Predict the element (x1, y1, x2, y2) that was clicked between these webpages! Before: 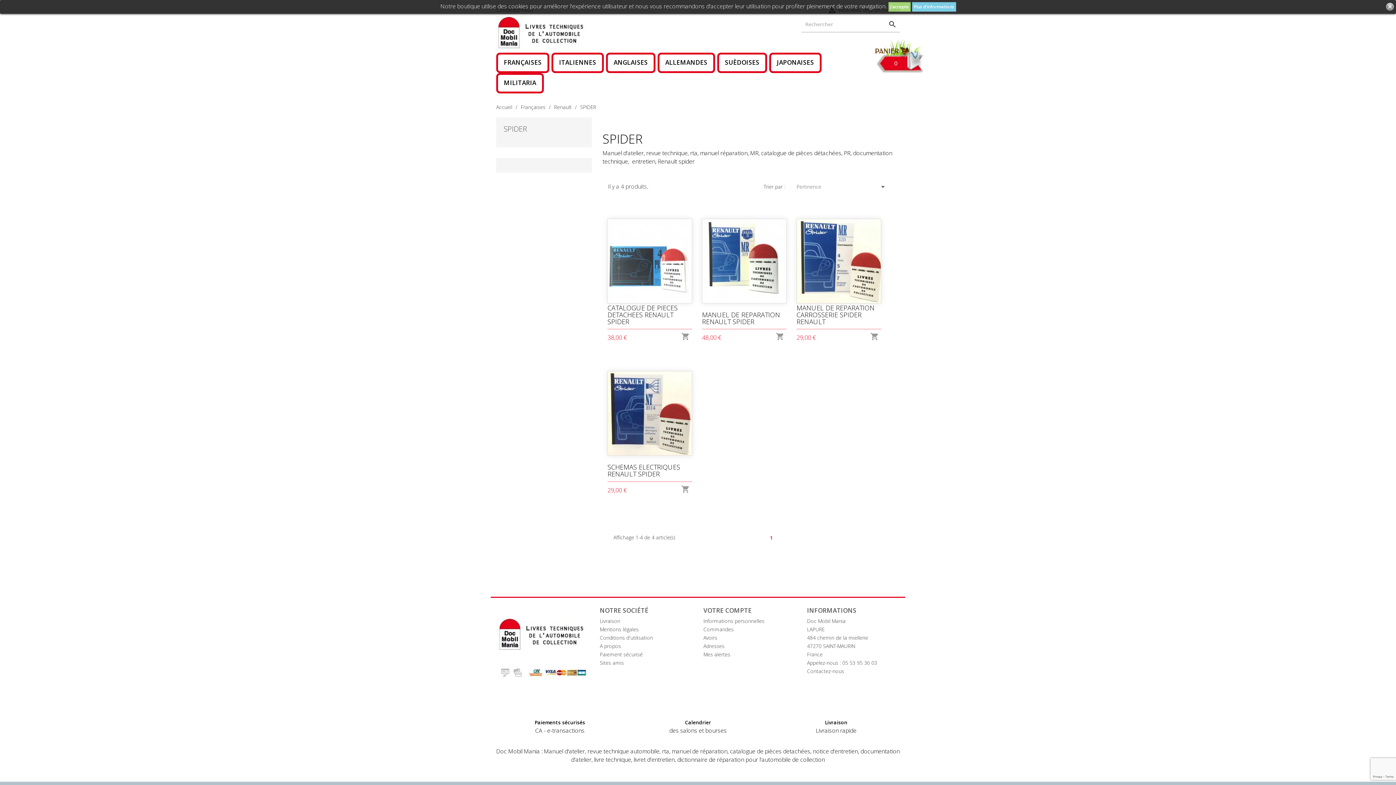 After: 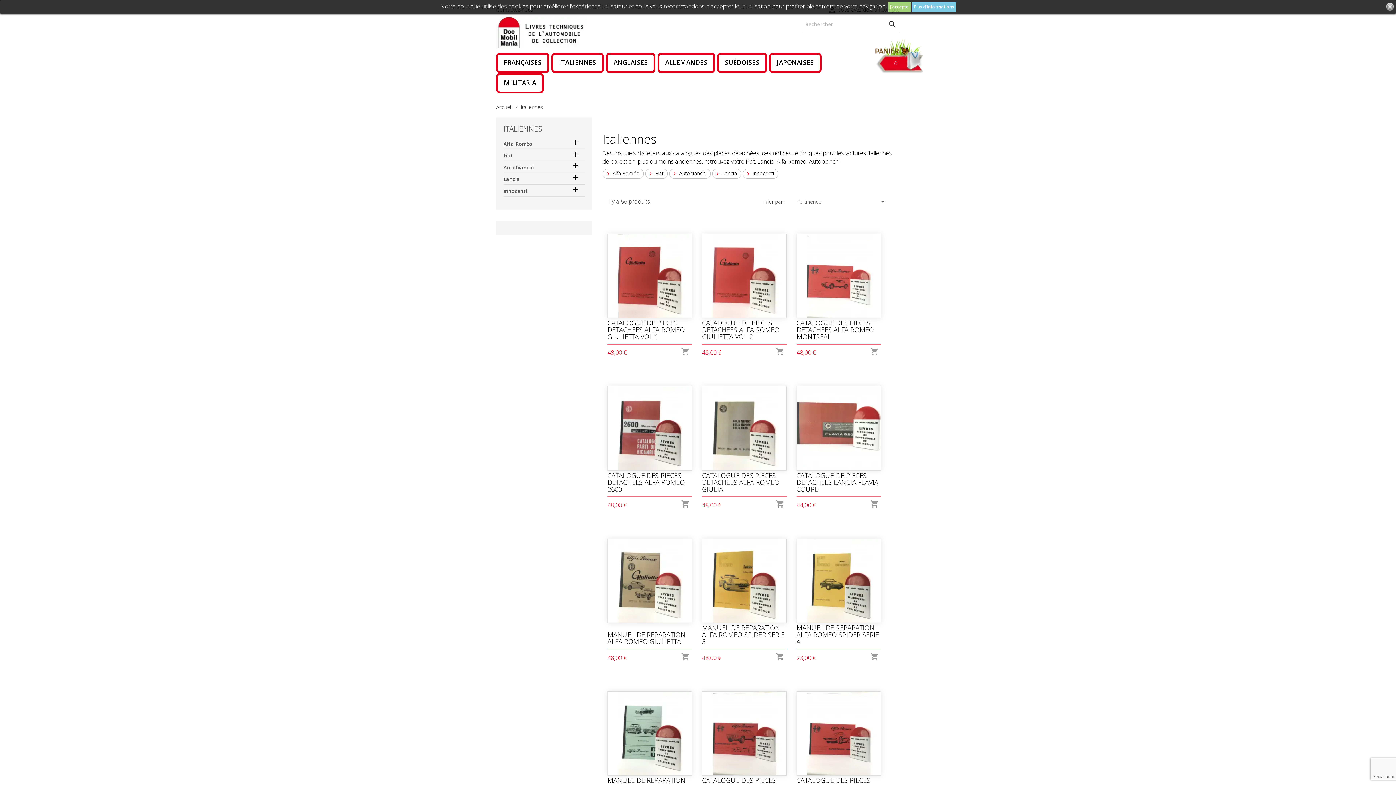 Action: bbox: (551, 52, 604, 73) label: ITALIENNES